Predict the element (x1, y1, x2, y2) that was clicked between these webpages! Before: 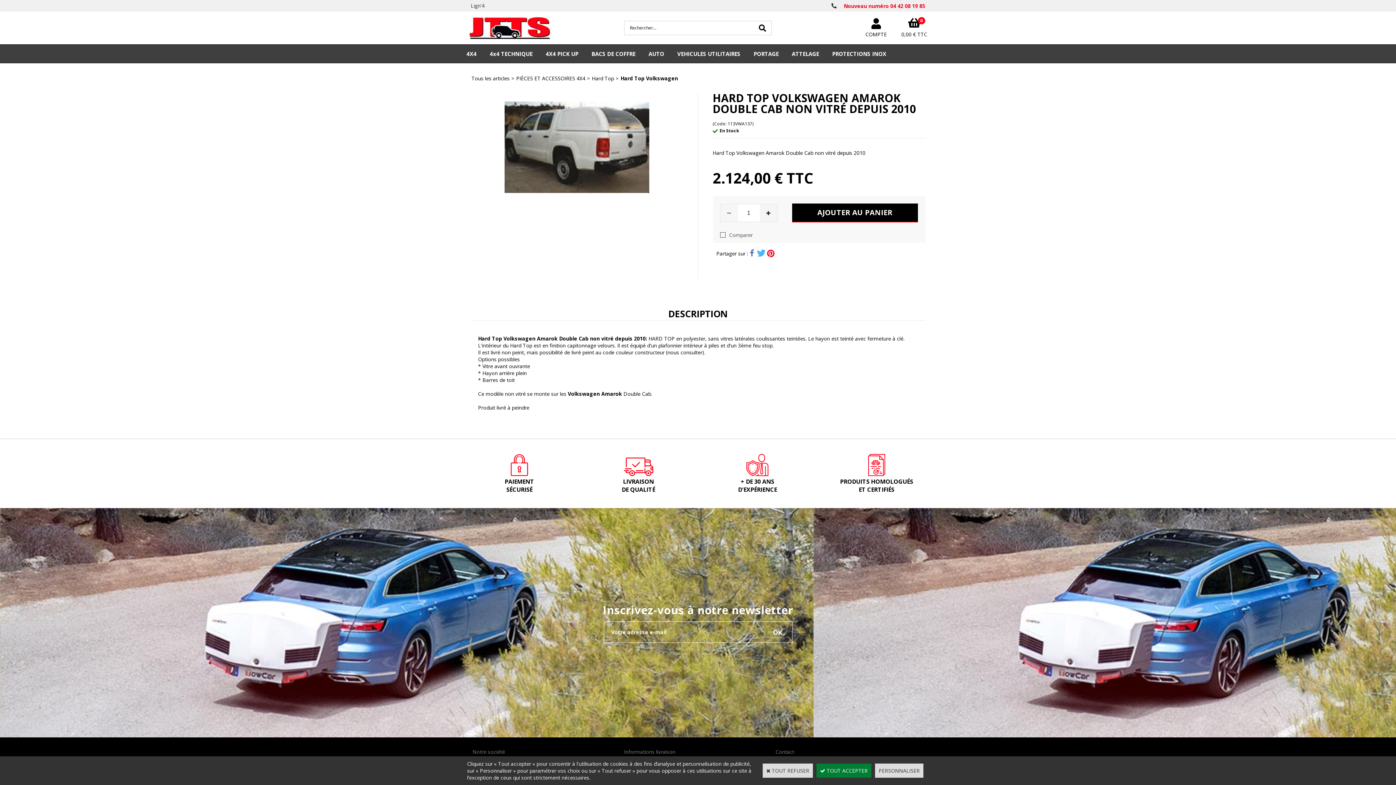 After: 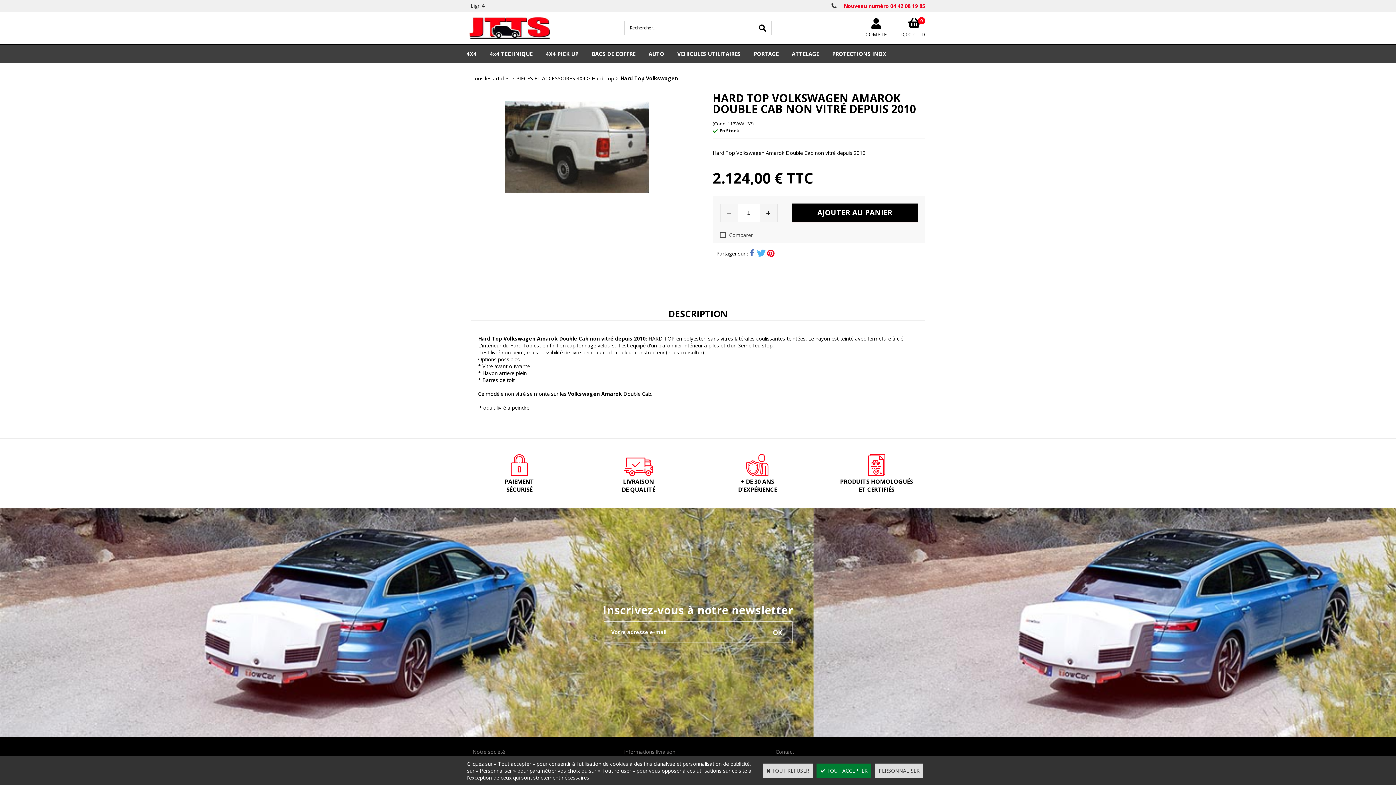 Action: bbox: (831, 2, 925, 9) label: Nouveau numéro 04 42 08 19 85